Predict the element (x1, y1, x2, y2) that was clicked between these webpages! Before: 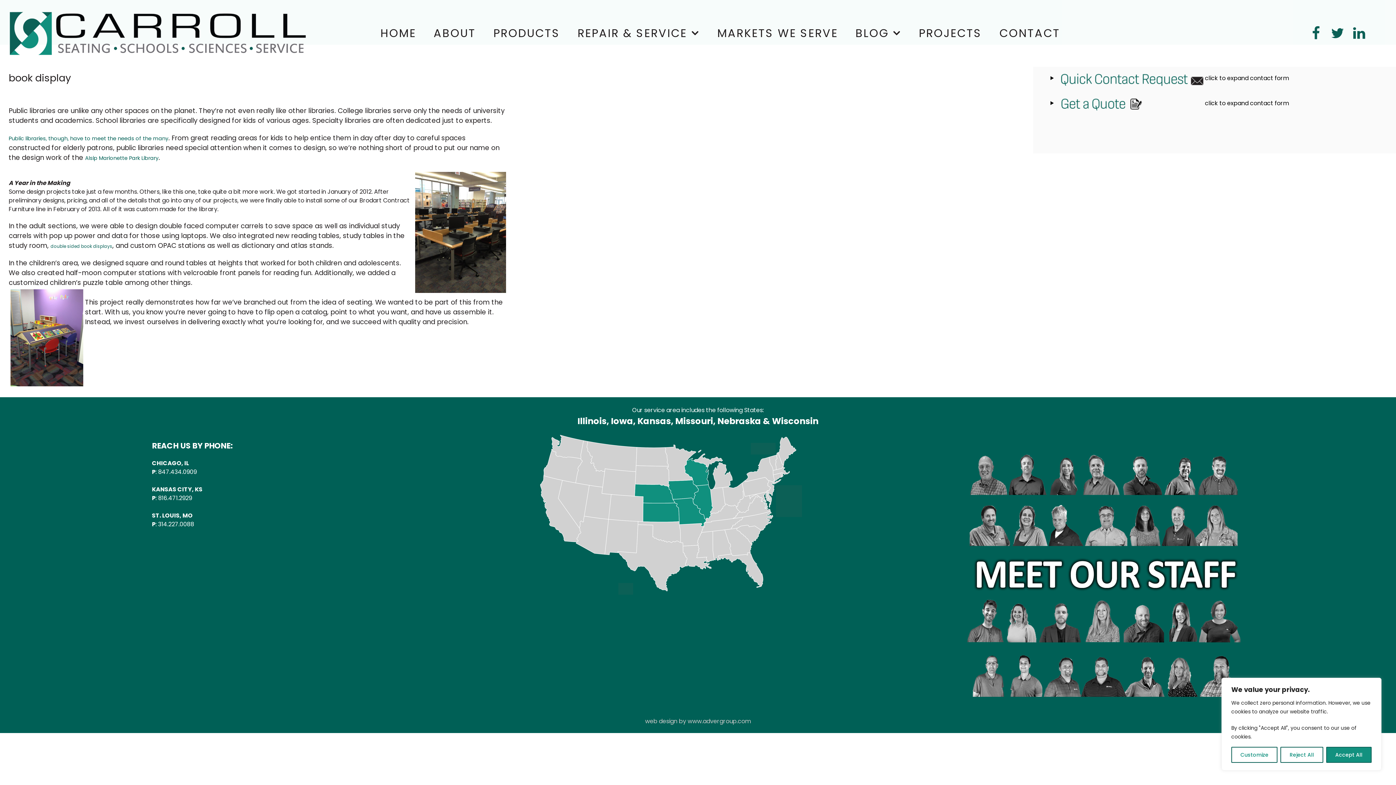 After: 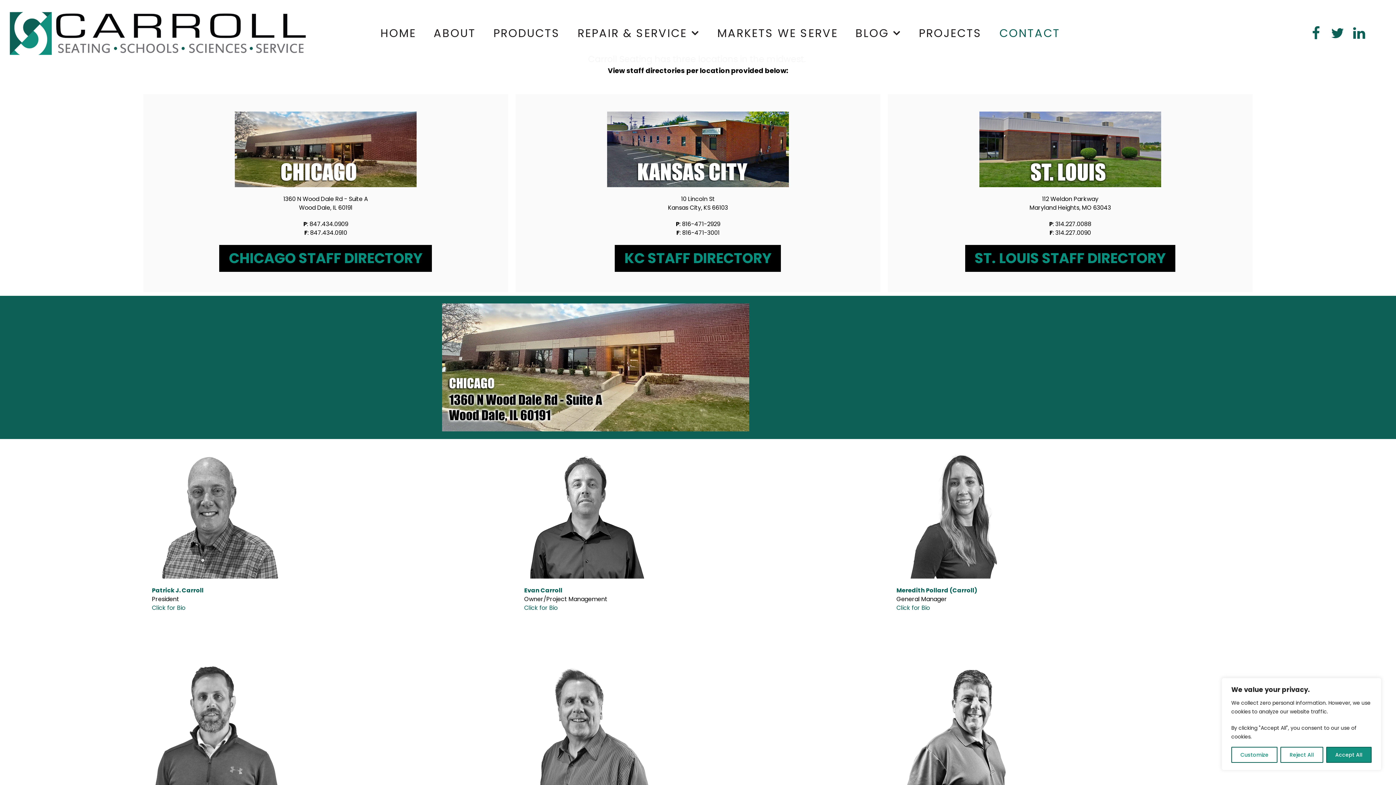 Action: bbox: (967, 564, 1244, 572)